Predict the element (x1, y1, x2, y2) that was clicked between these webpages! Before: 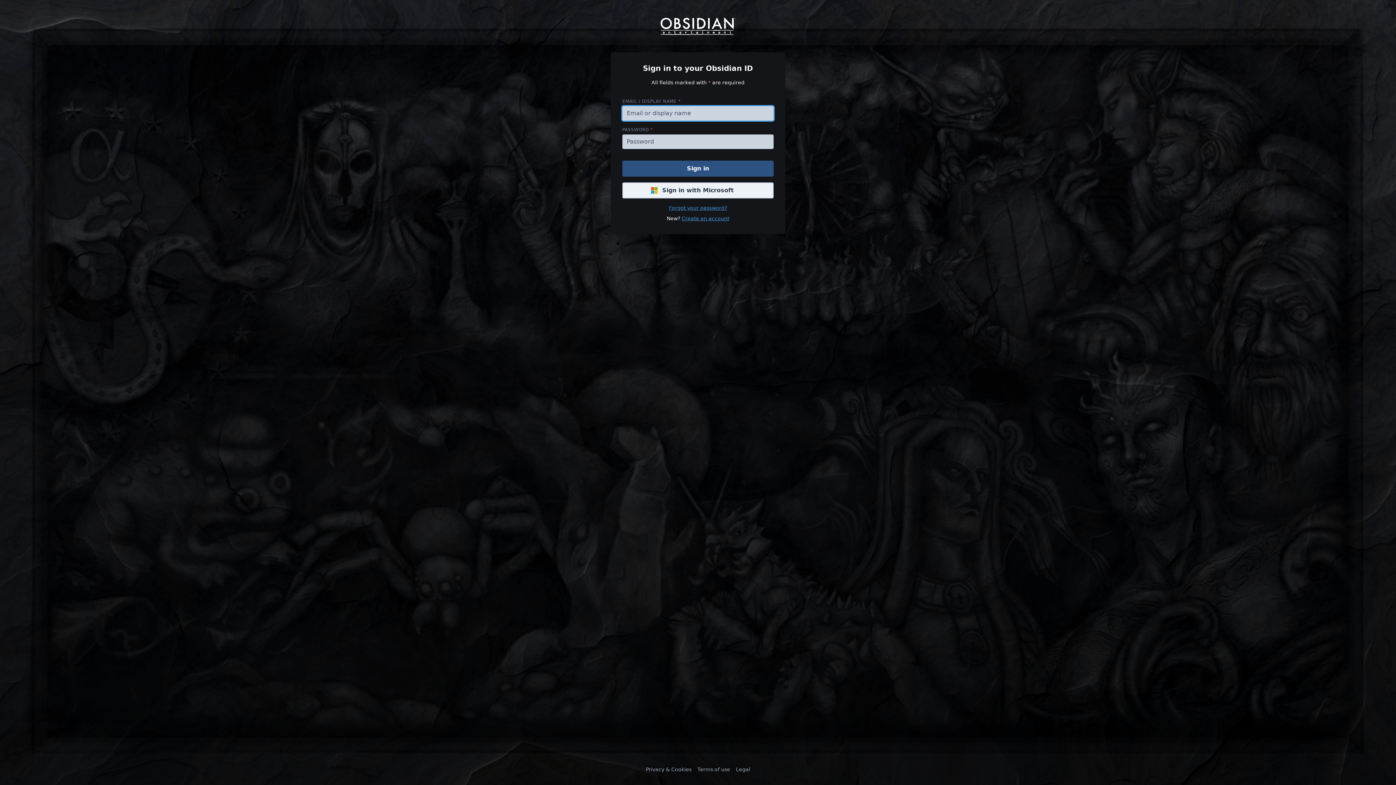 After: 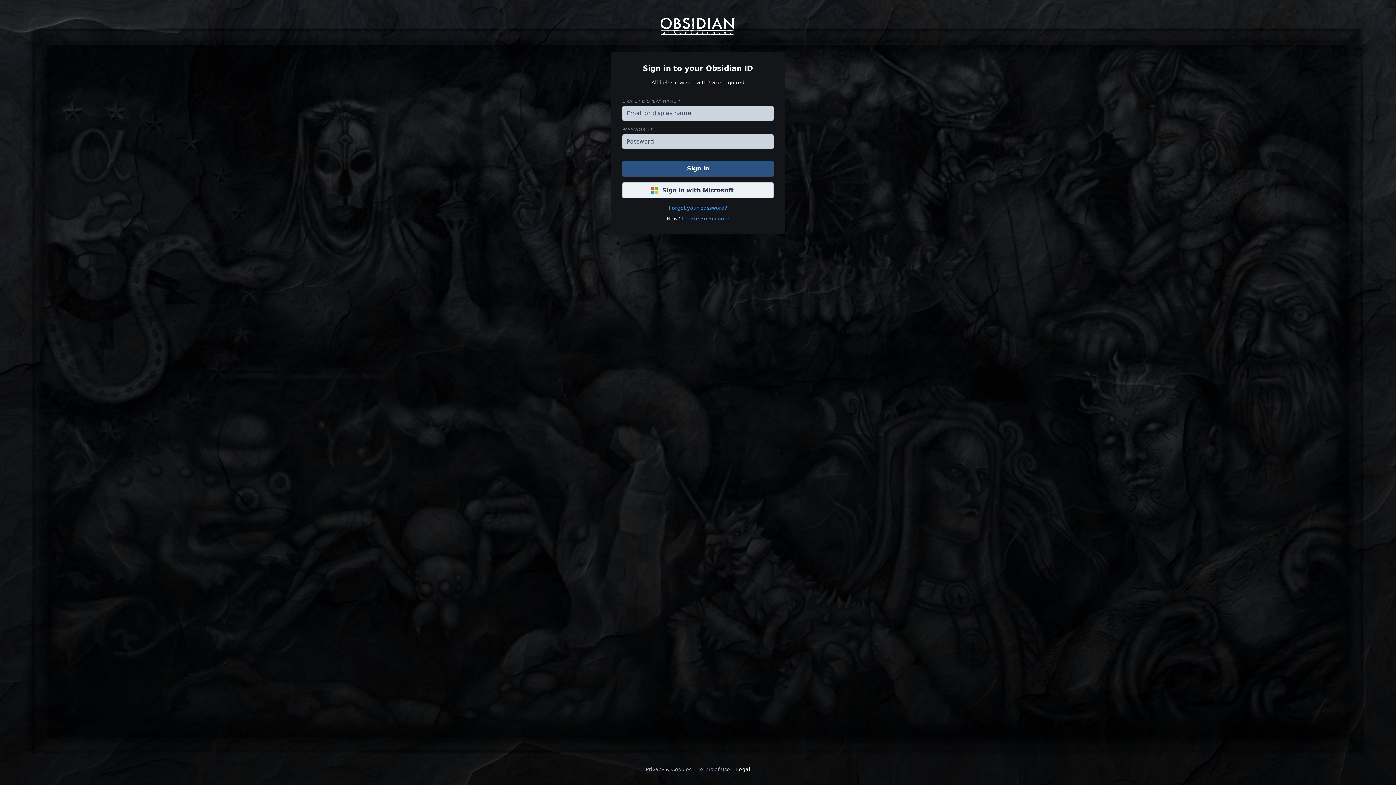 Action: bbox: (736, 766, 750, 773) label: Legal